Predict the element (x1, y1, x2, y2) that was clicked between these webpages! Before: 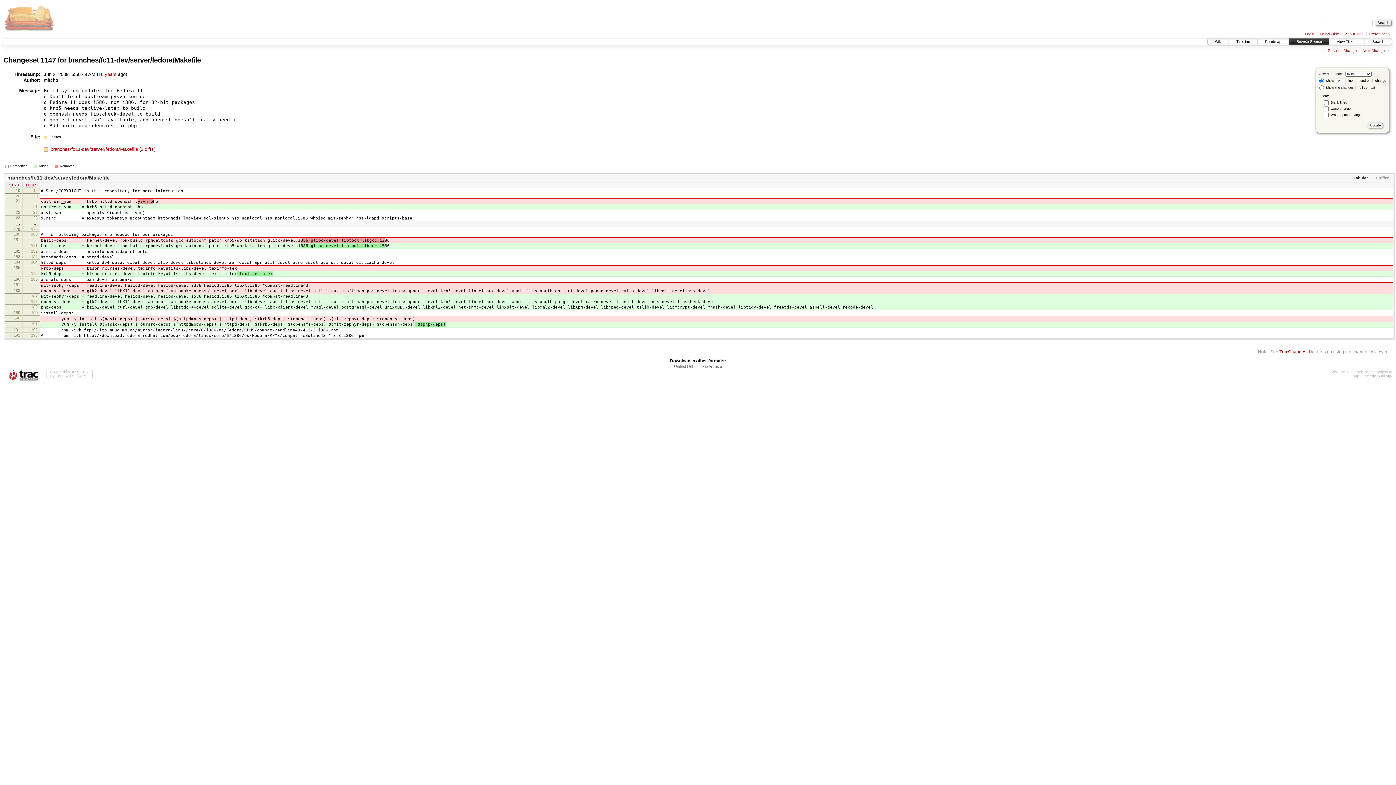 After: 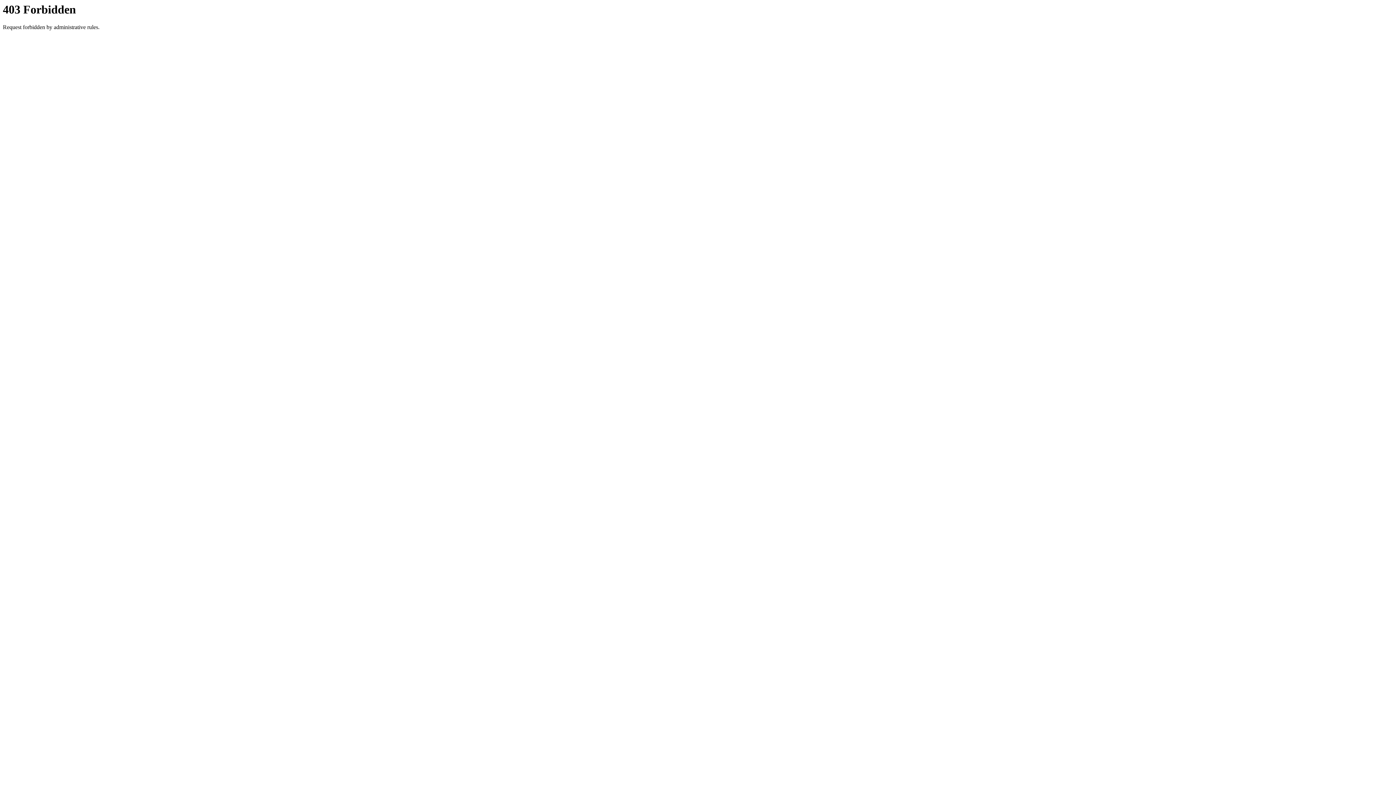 Action: bbox: (3, 13, 54, 18)